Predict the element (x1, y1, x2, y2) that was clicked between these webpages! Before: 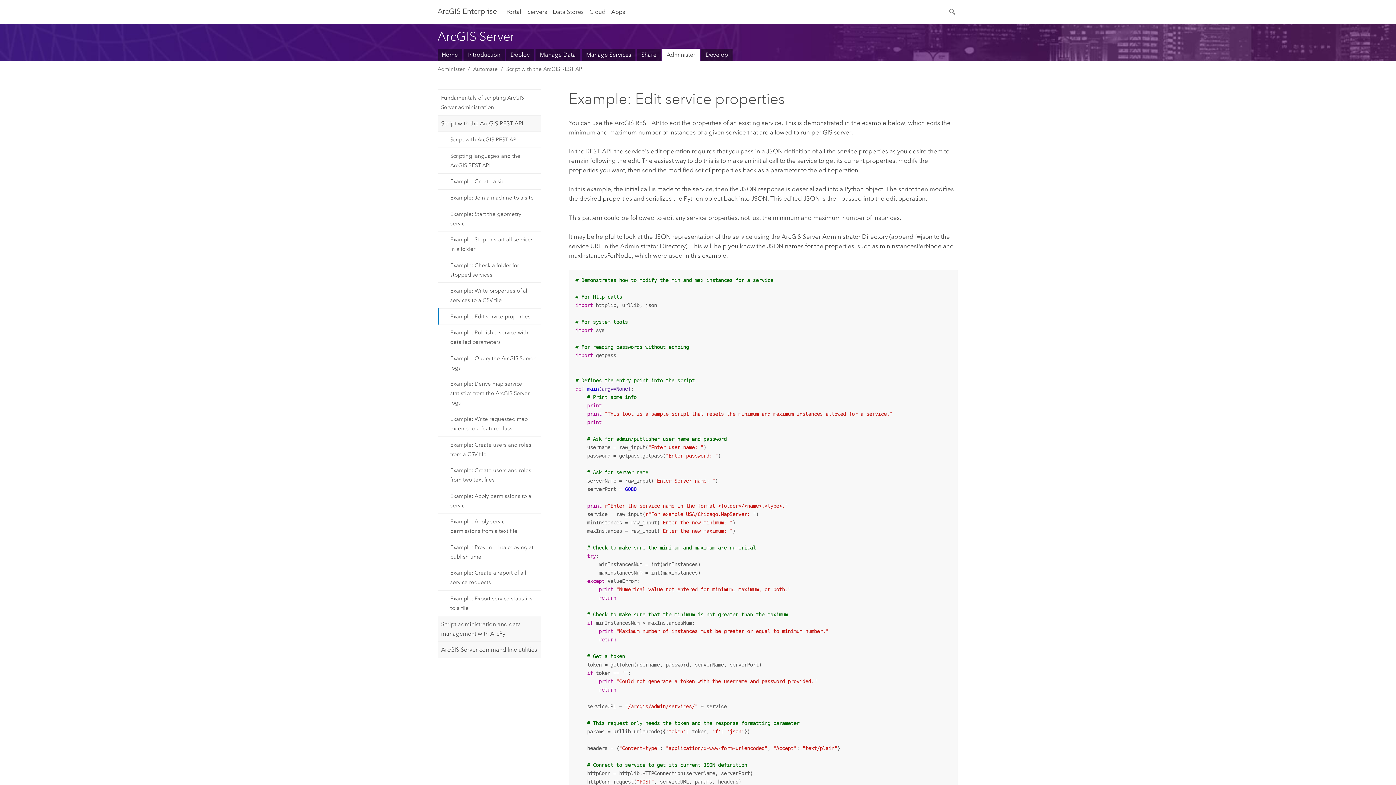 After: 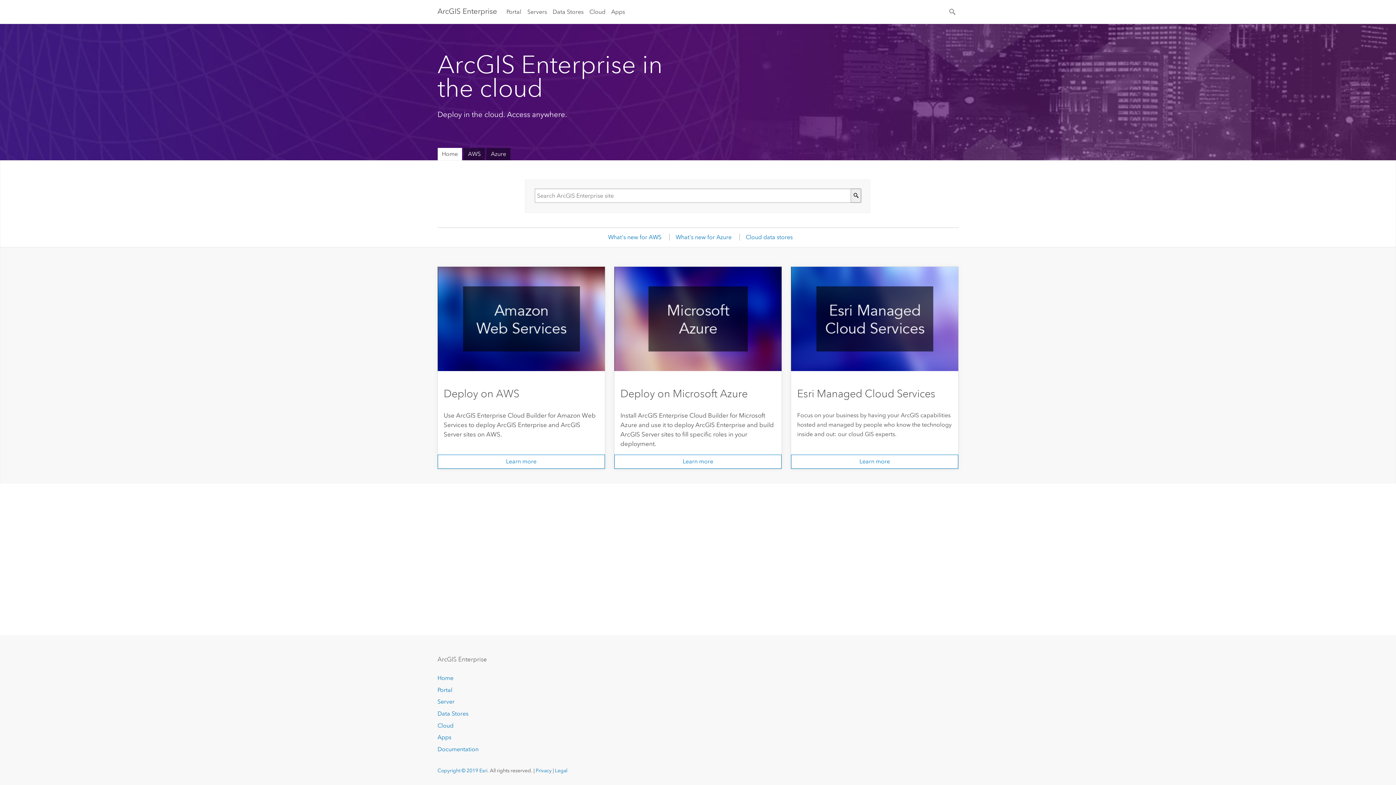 Action: bbox: (589, 0, 605, 23) label: Cloud